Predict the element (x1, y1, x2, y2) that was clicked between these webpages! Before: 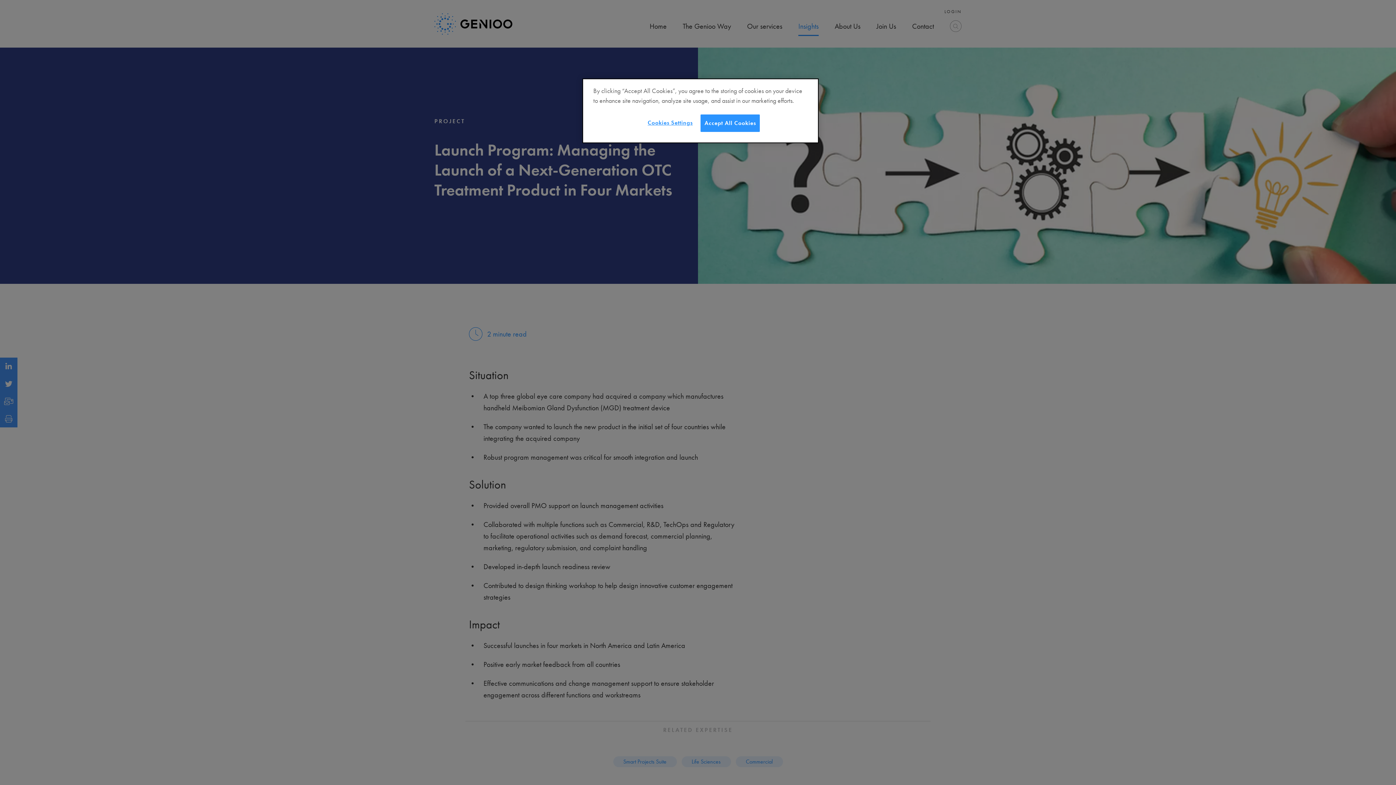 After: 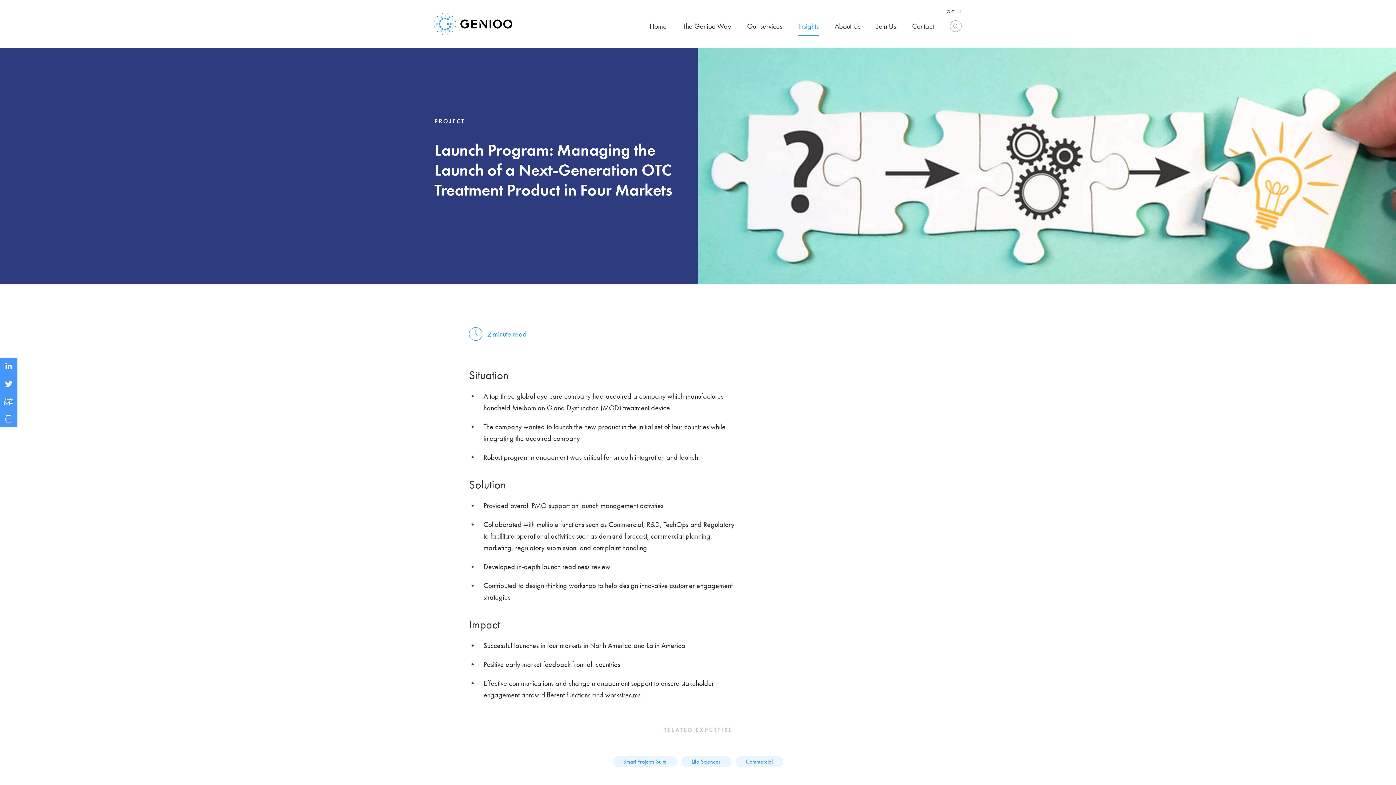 Action: bbox: (700, 114, 760, 132) label: Accept All Cookies